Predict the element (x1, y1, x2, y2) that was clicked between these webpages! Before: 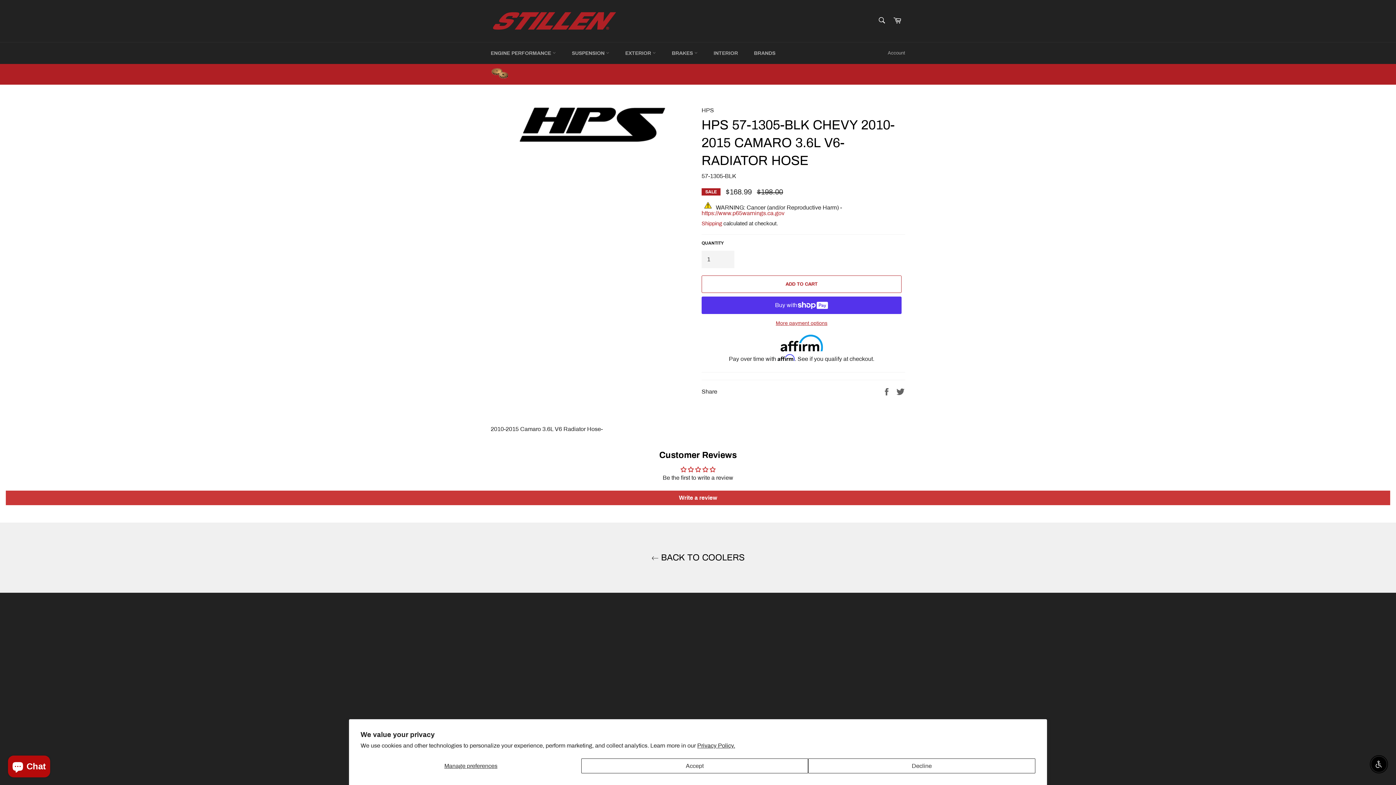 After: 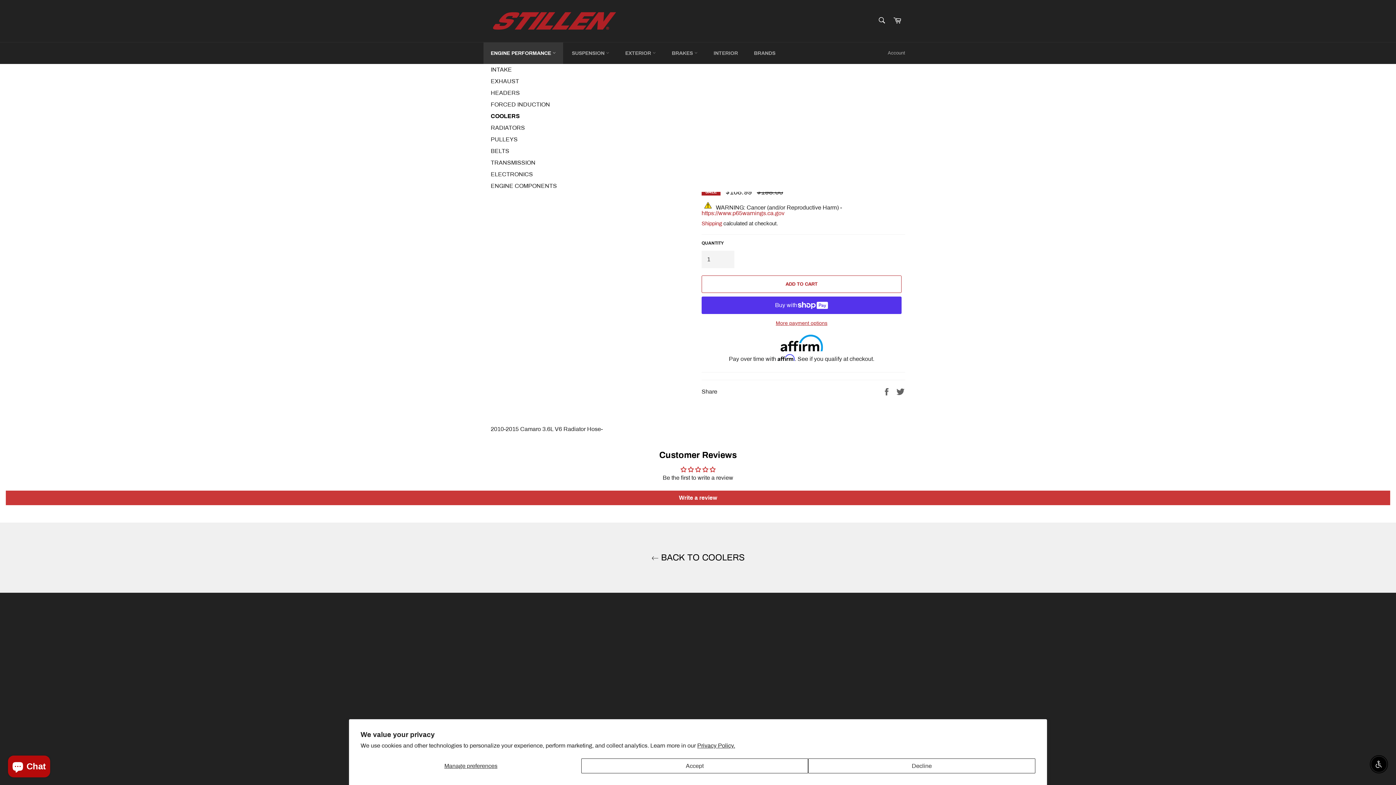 Action: bbox: (483, 42, 563, 64) label: ENGINE PERFORMANCE 